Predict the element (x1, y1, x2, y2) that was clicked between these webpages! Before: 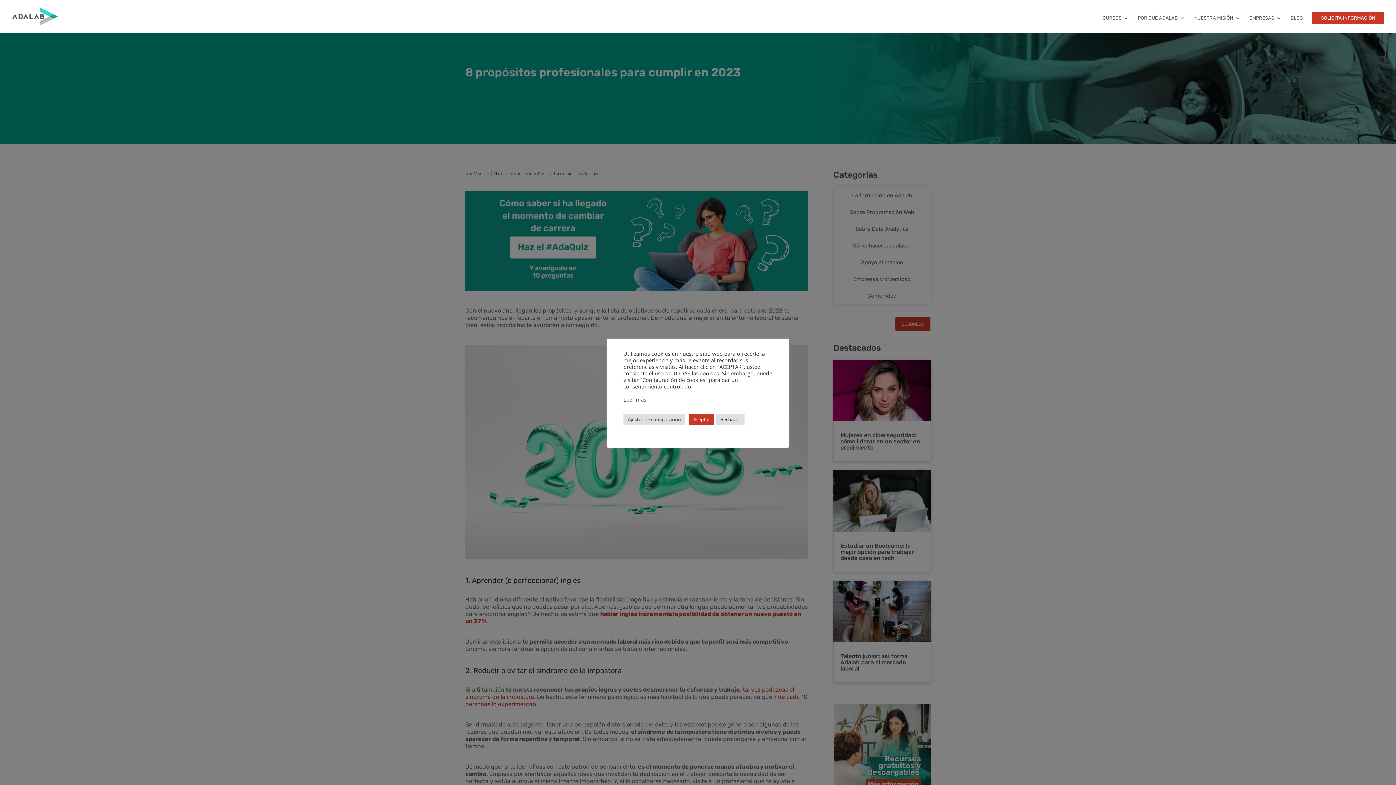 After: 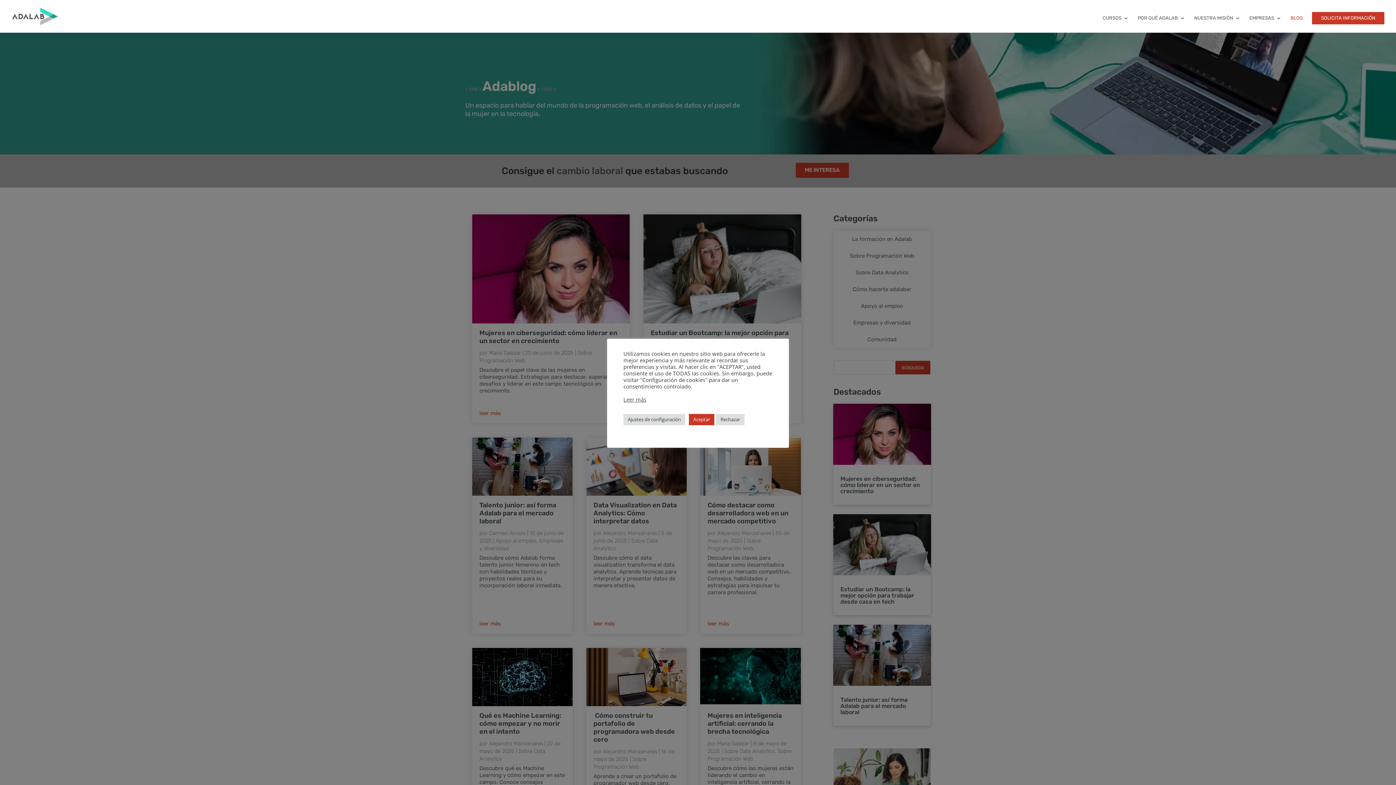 Action: label: BLOG bbox: (1290, 15, 1303, 32)